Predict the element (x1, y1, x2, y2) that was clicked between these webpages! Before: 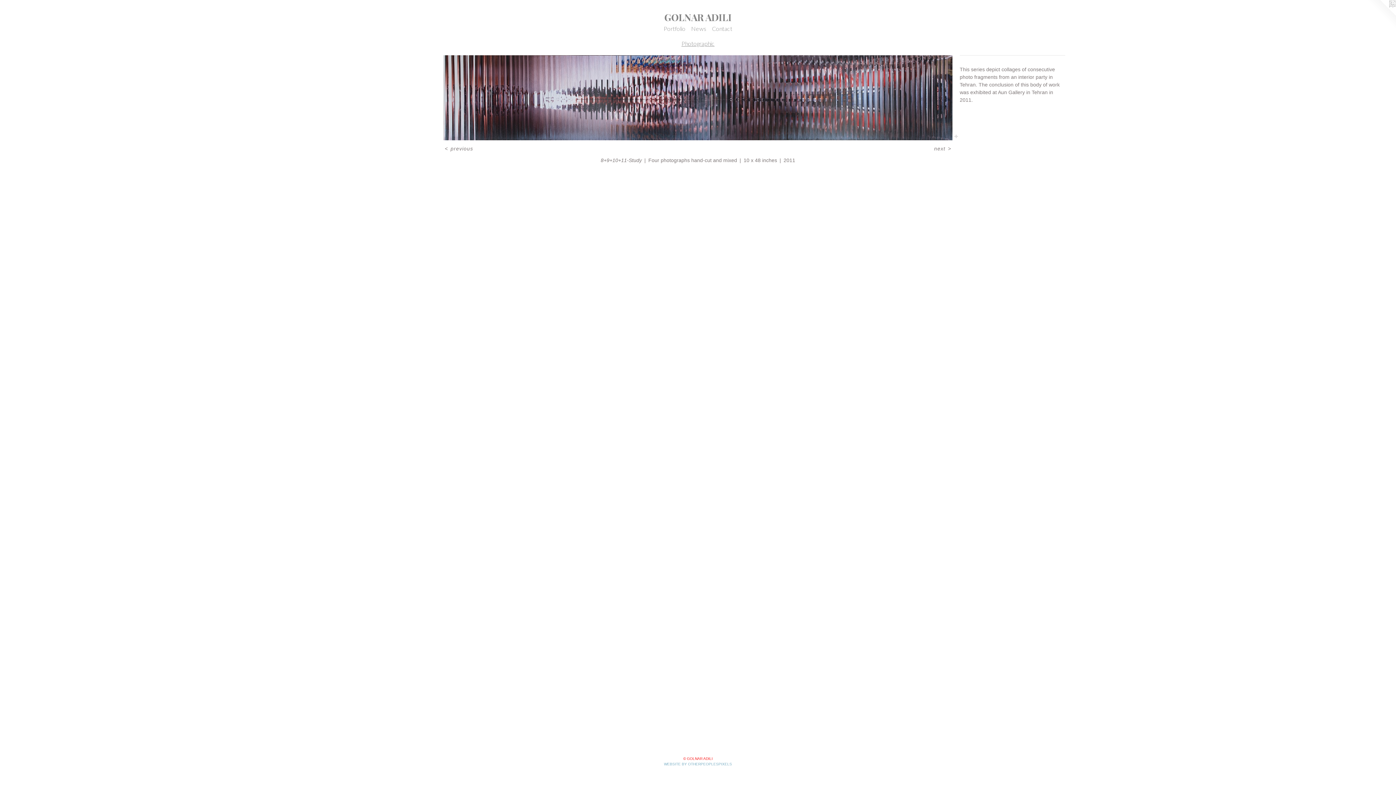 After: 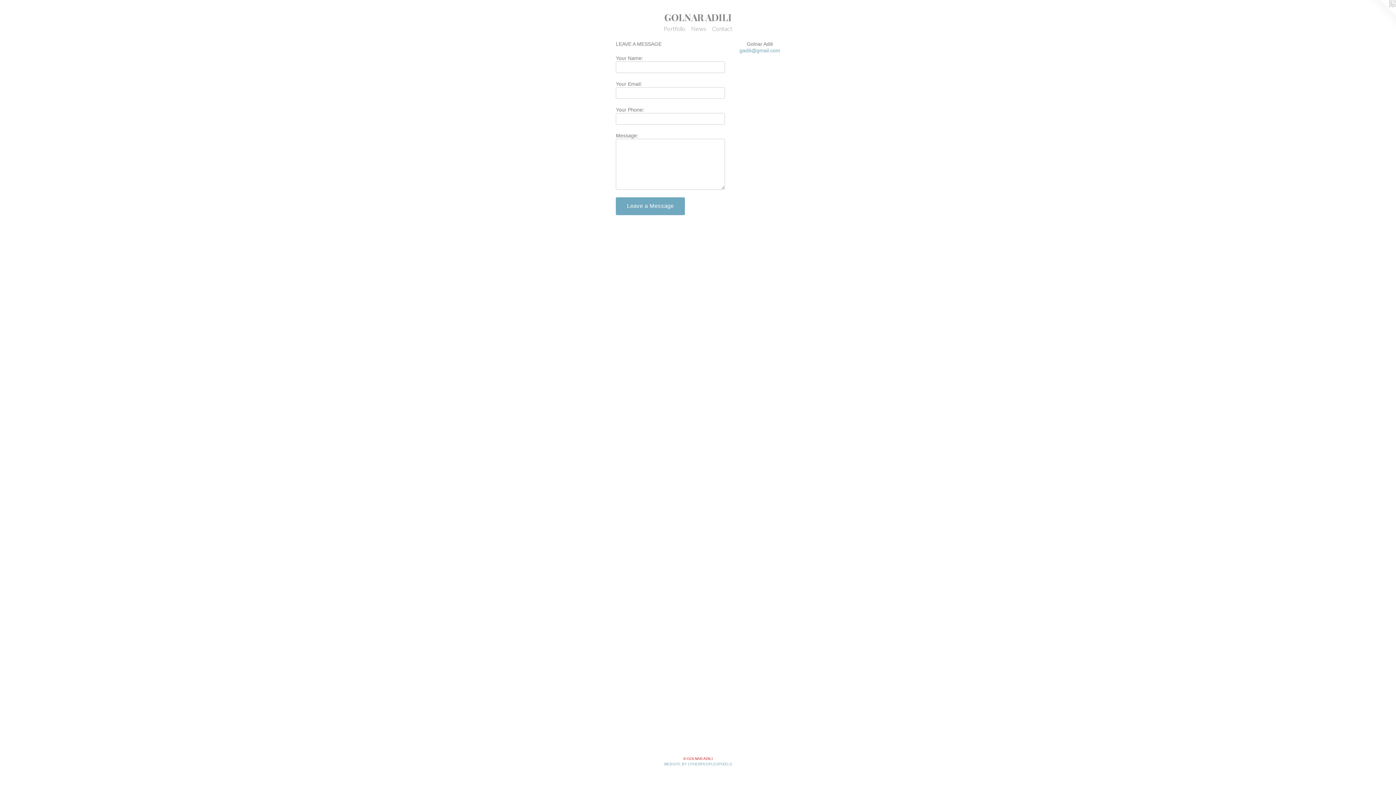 Action: bbox: (709, 24, 735, 33) label: Contact